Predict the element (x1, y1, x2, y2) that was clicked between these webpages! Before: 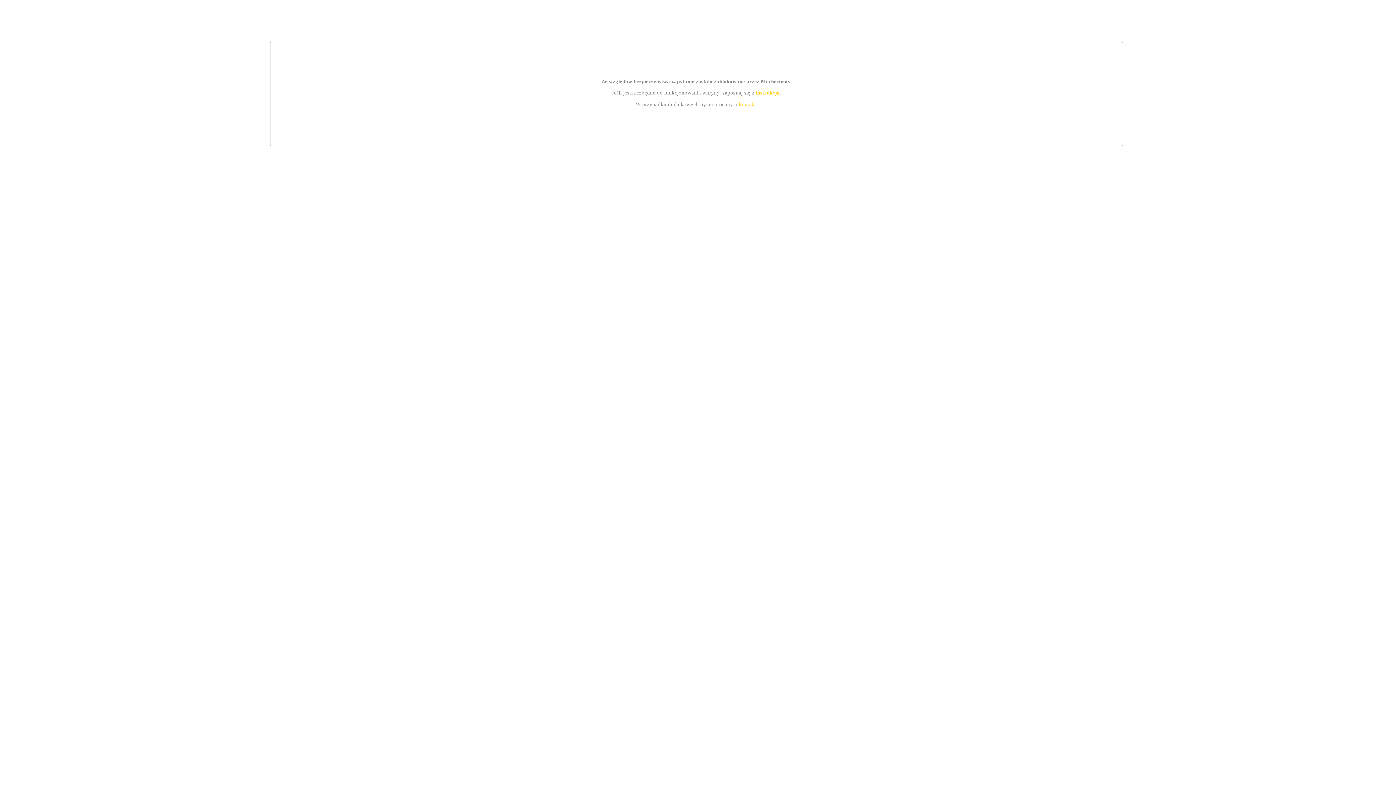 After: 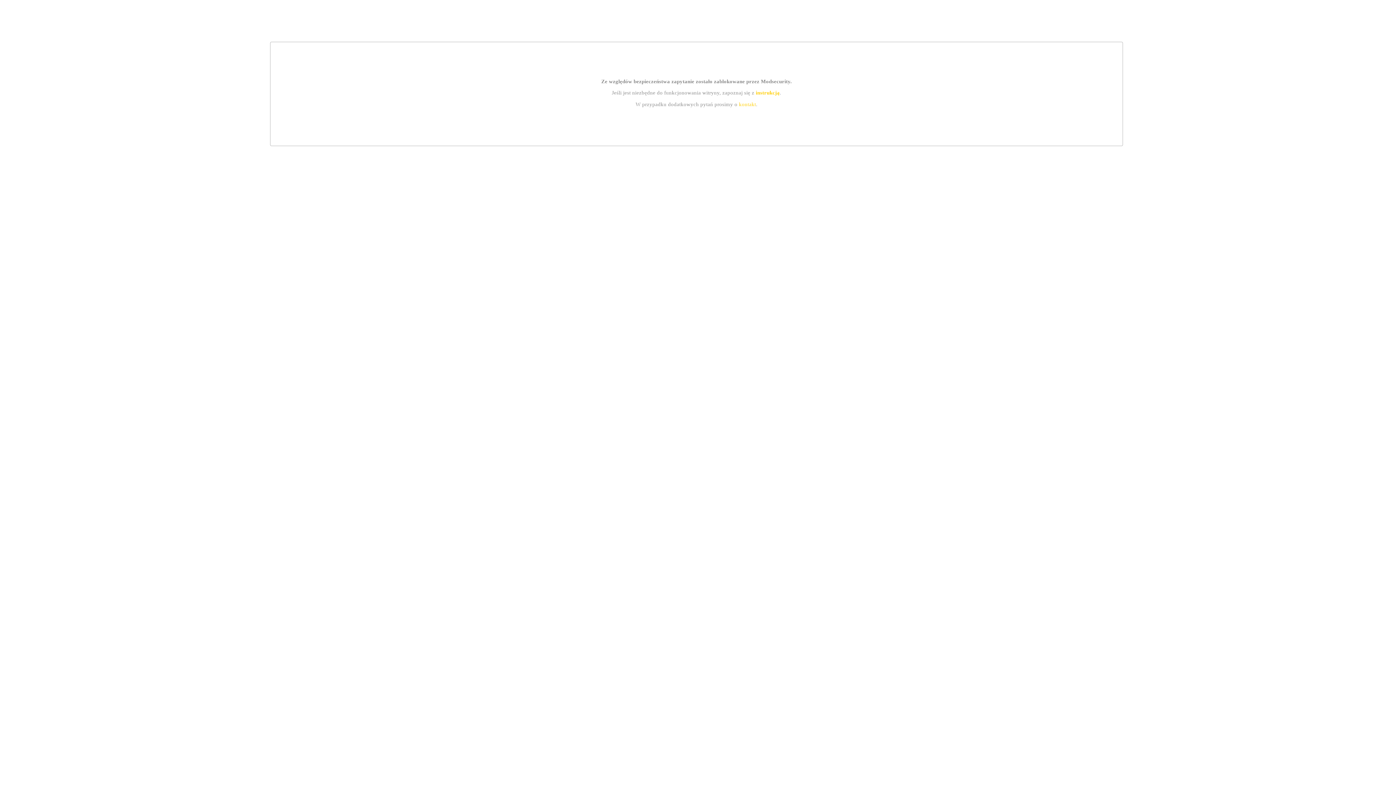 Action: bbox: (739, 101, 756, 107) label: kontakt